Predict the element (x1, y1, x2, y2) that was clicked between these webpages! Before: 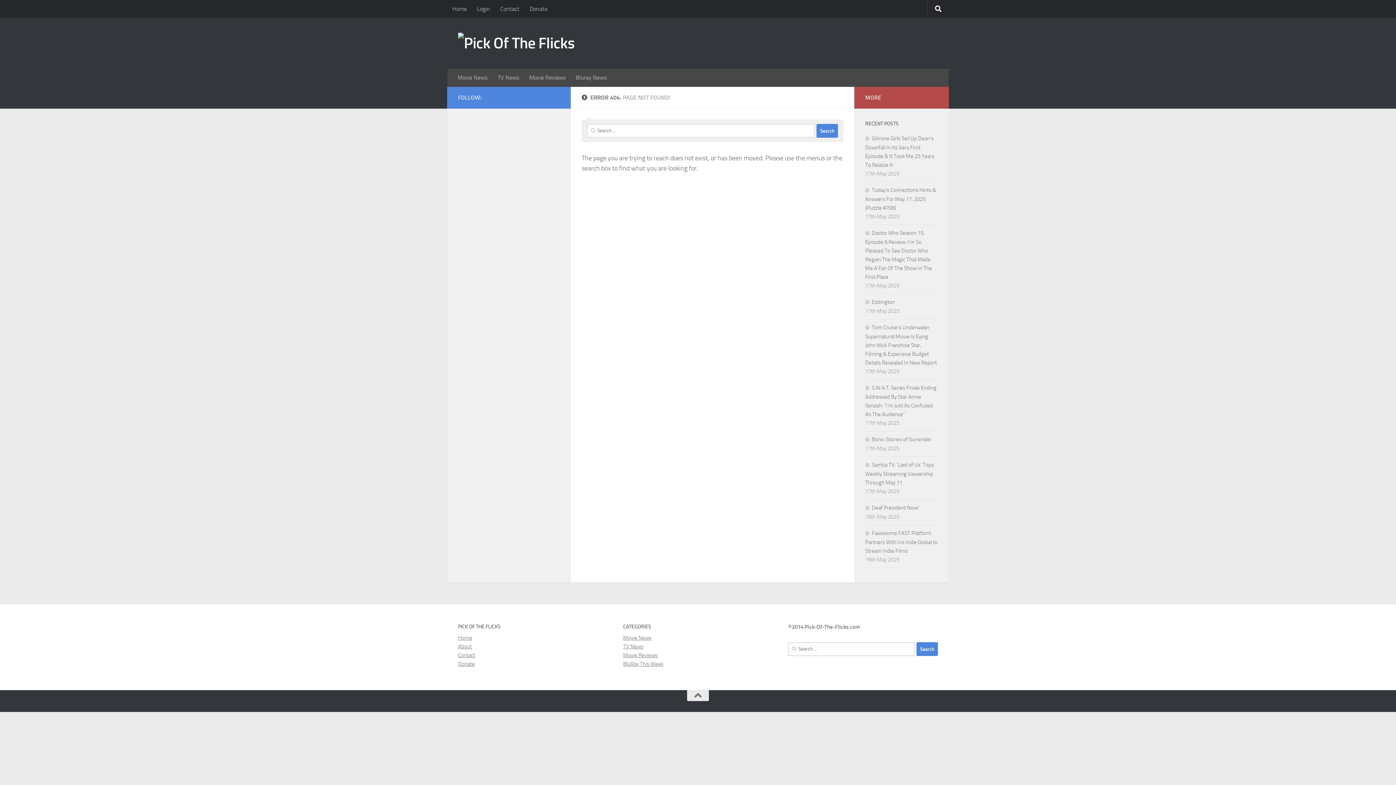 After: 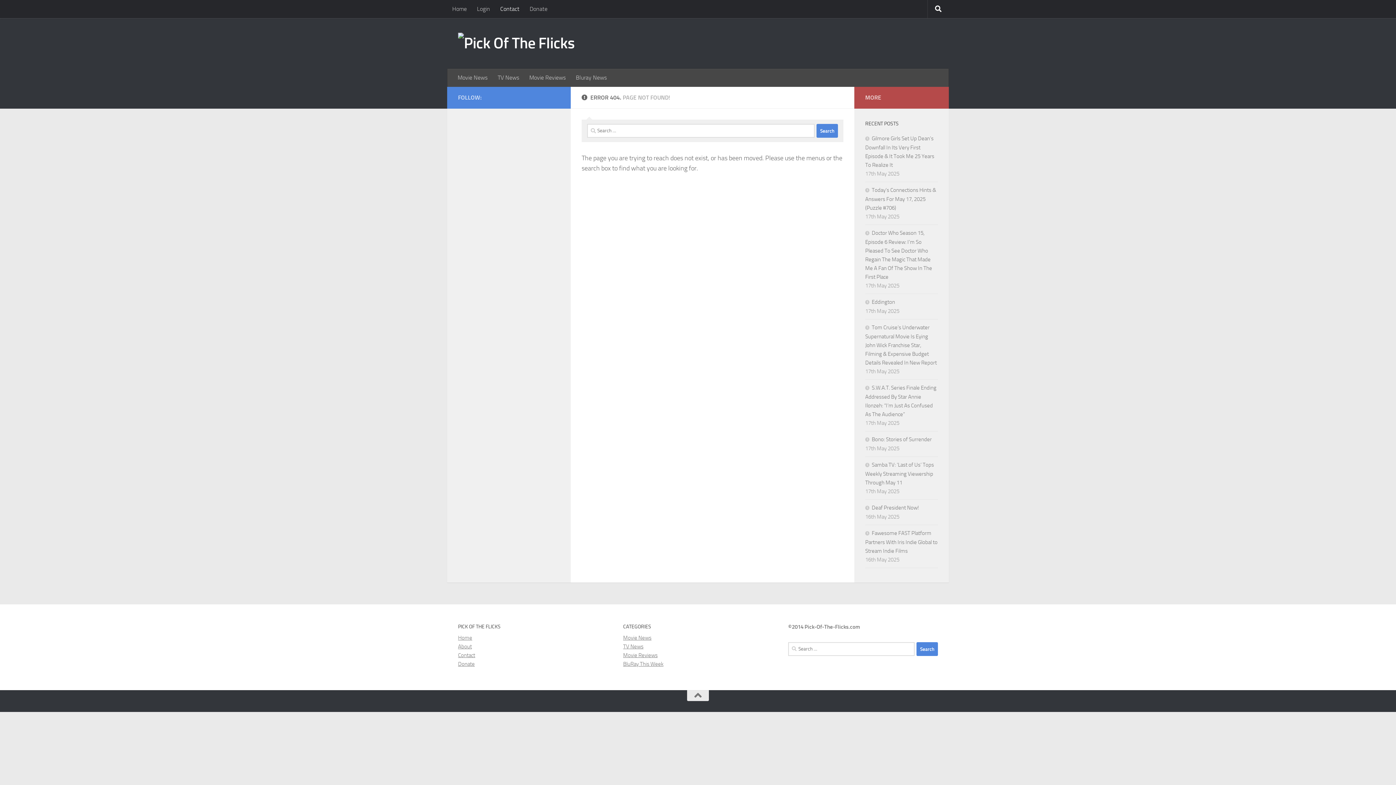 Action: label: Contact bbox: (458, 652, 475, 658)